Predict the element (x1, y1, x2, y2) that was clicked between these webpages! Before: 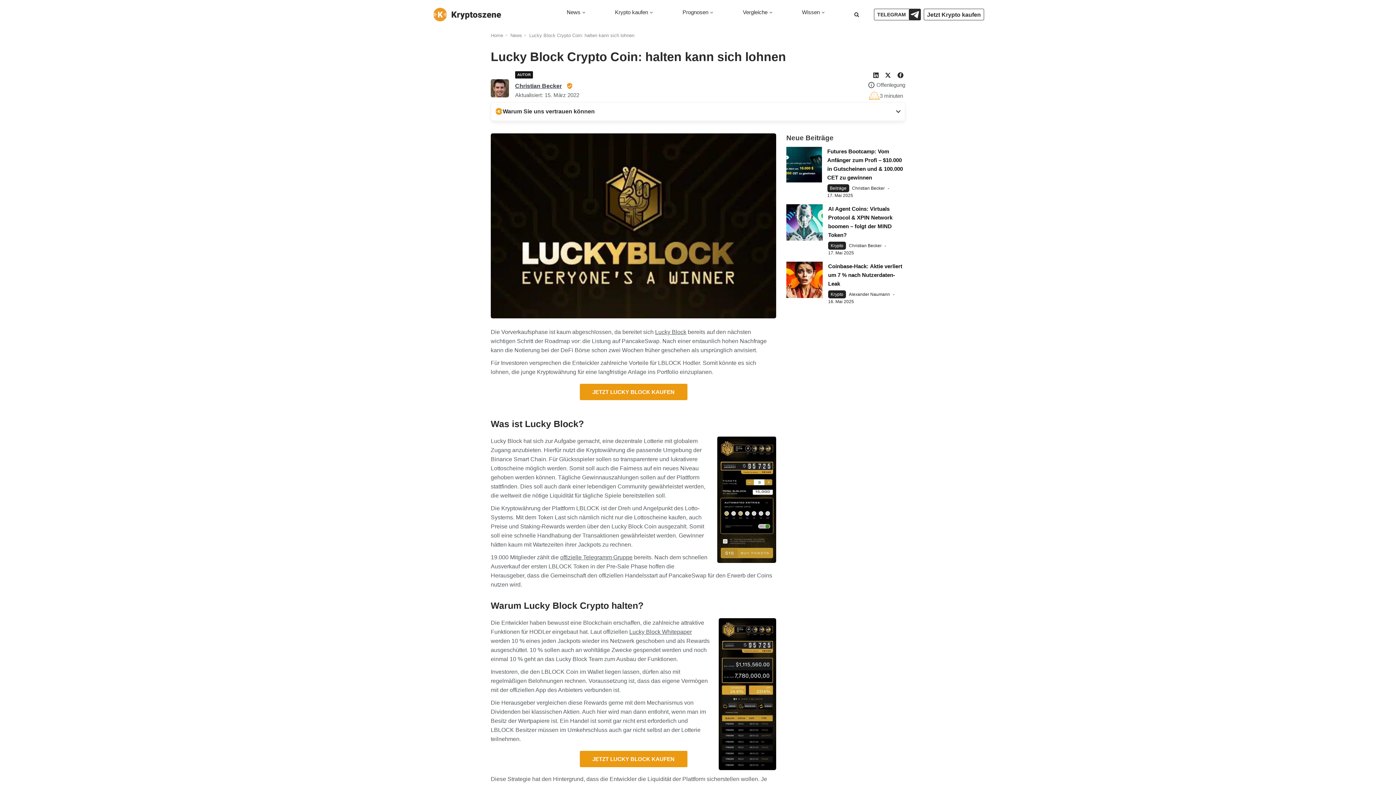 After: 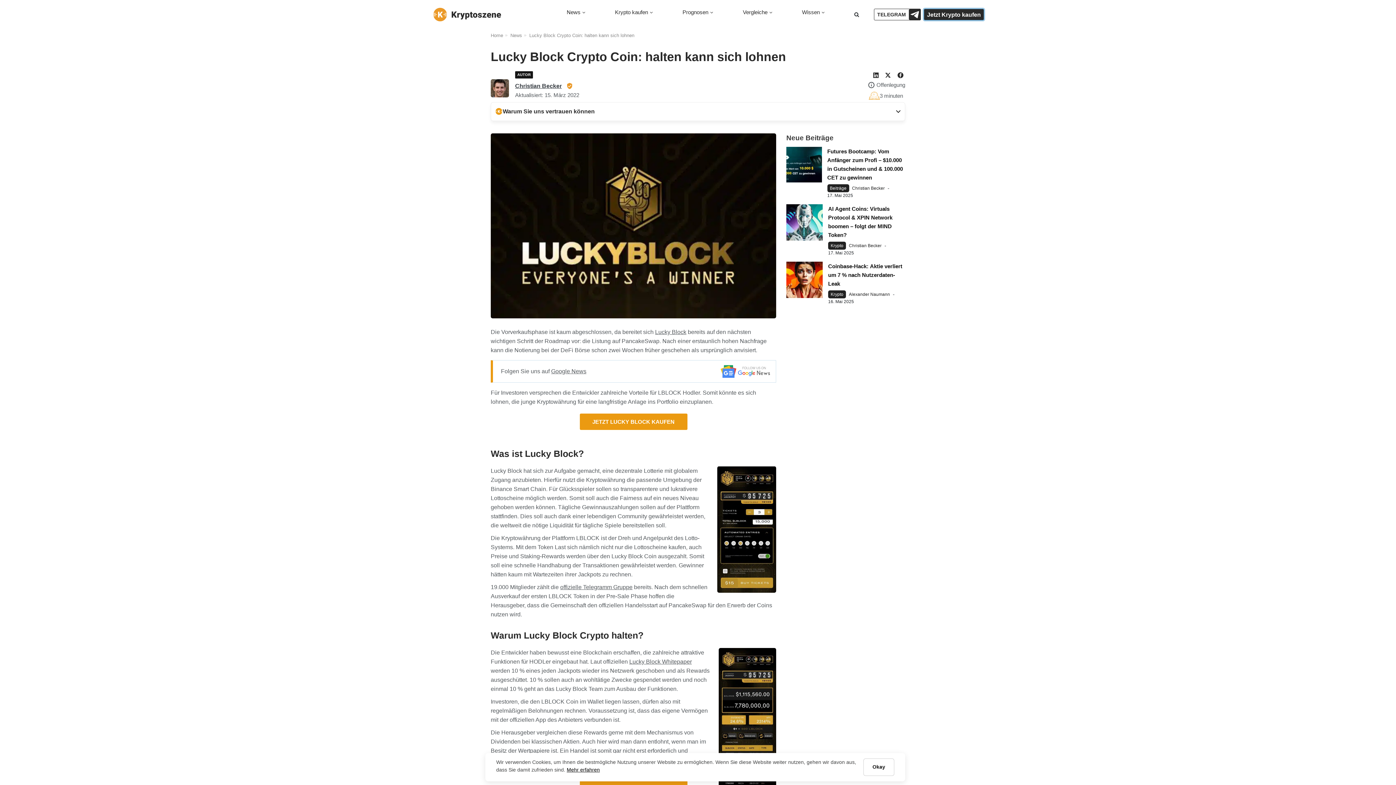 Action: label: Jetzt Krypto kaufen bbox: (924, 8, 984, 20)